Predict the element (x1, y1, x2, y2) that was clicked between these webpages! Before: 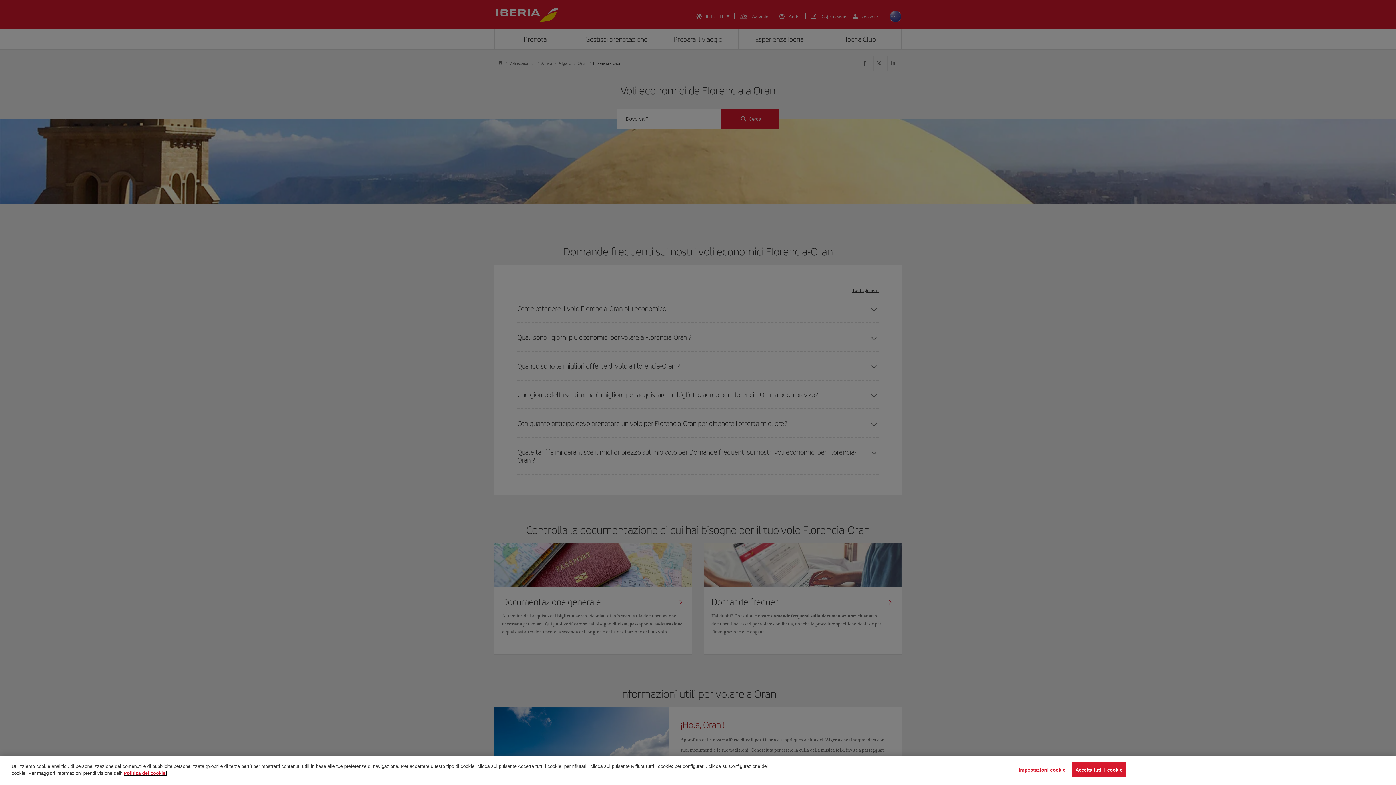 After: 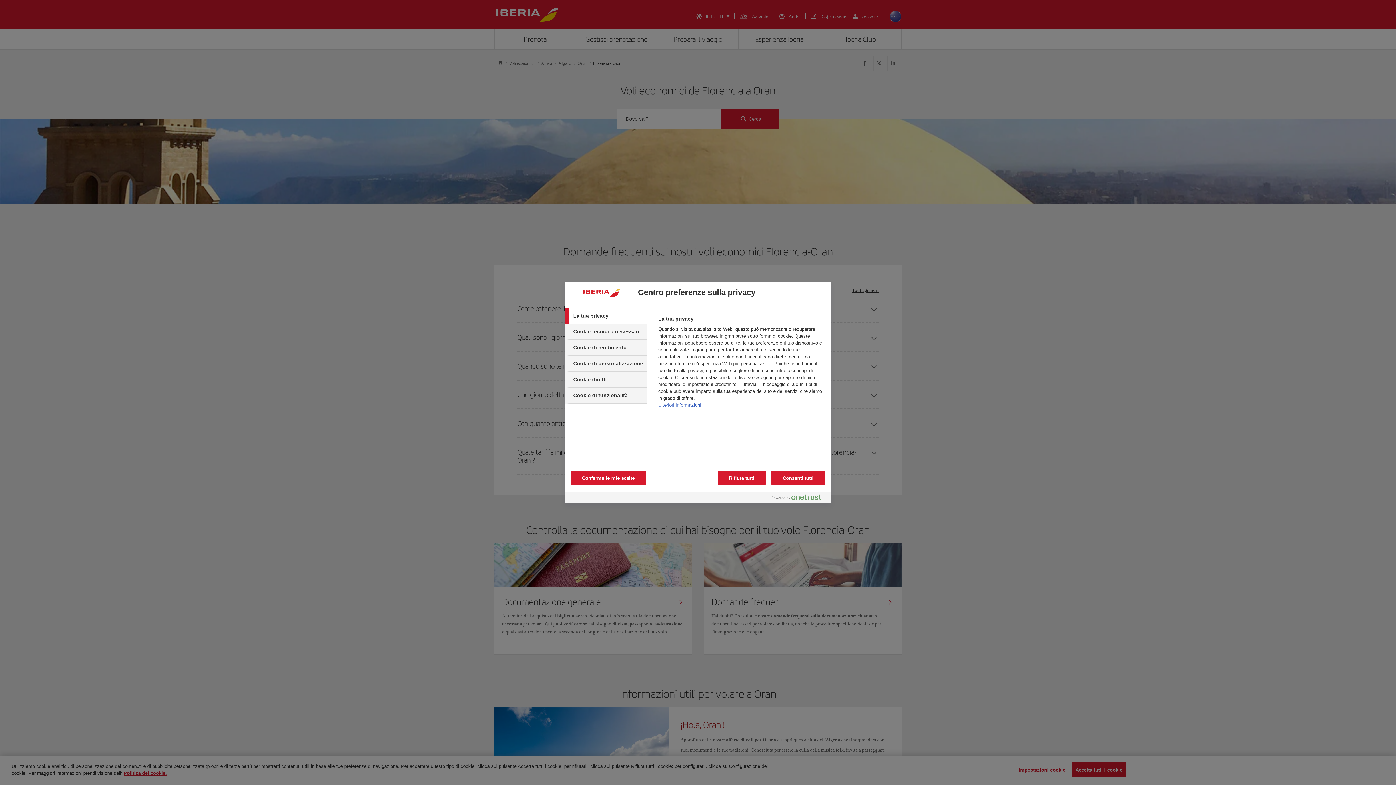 Action: label: Impostazioni cookie bbox: (1018, 763, 1065, 777)